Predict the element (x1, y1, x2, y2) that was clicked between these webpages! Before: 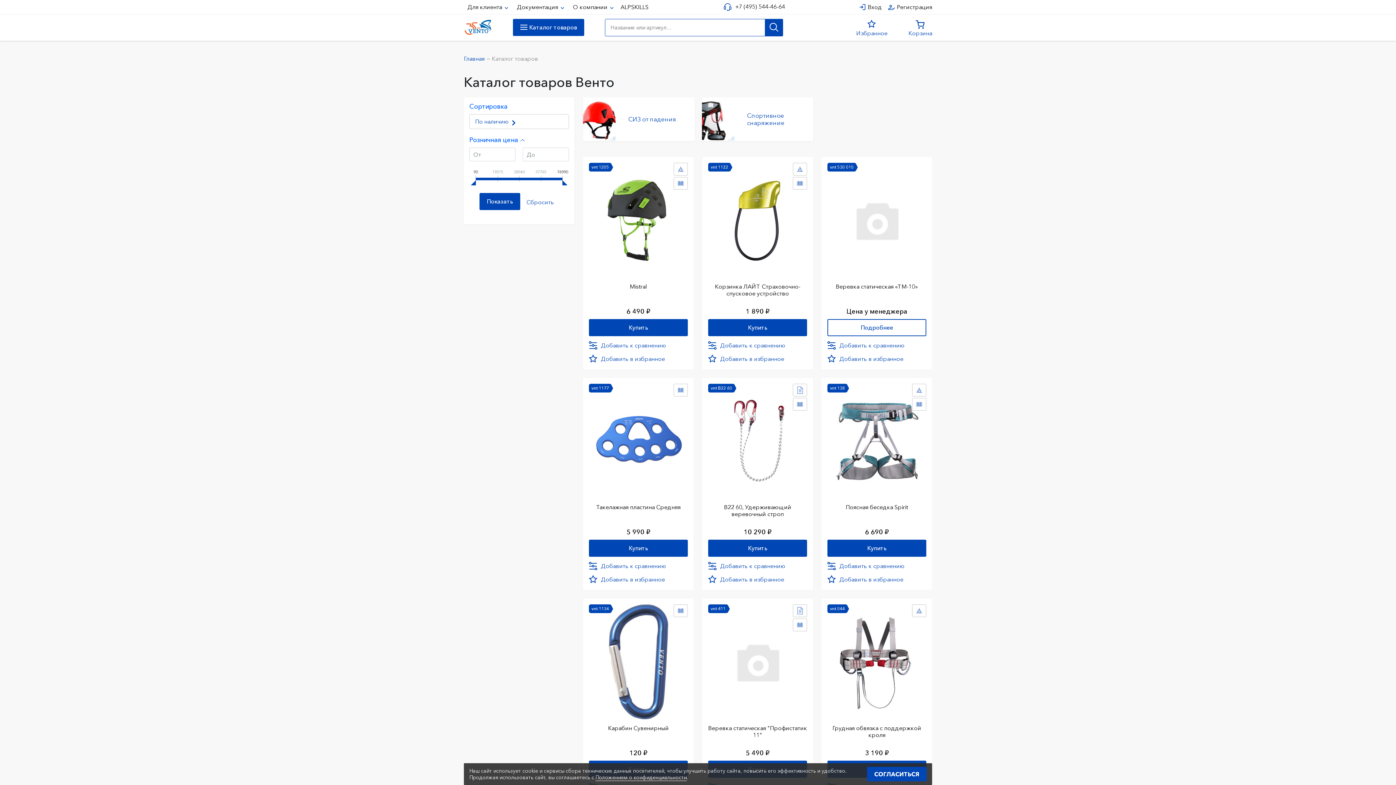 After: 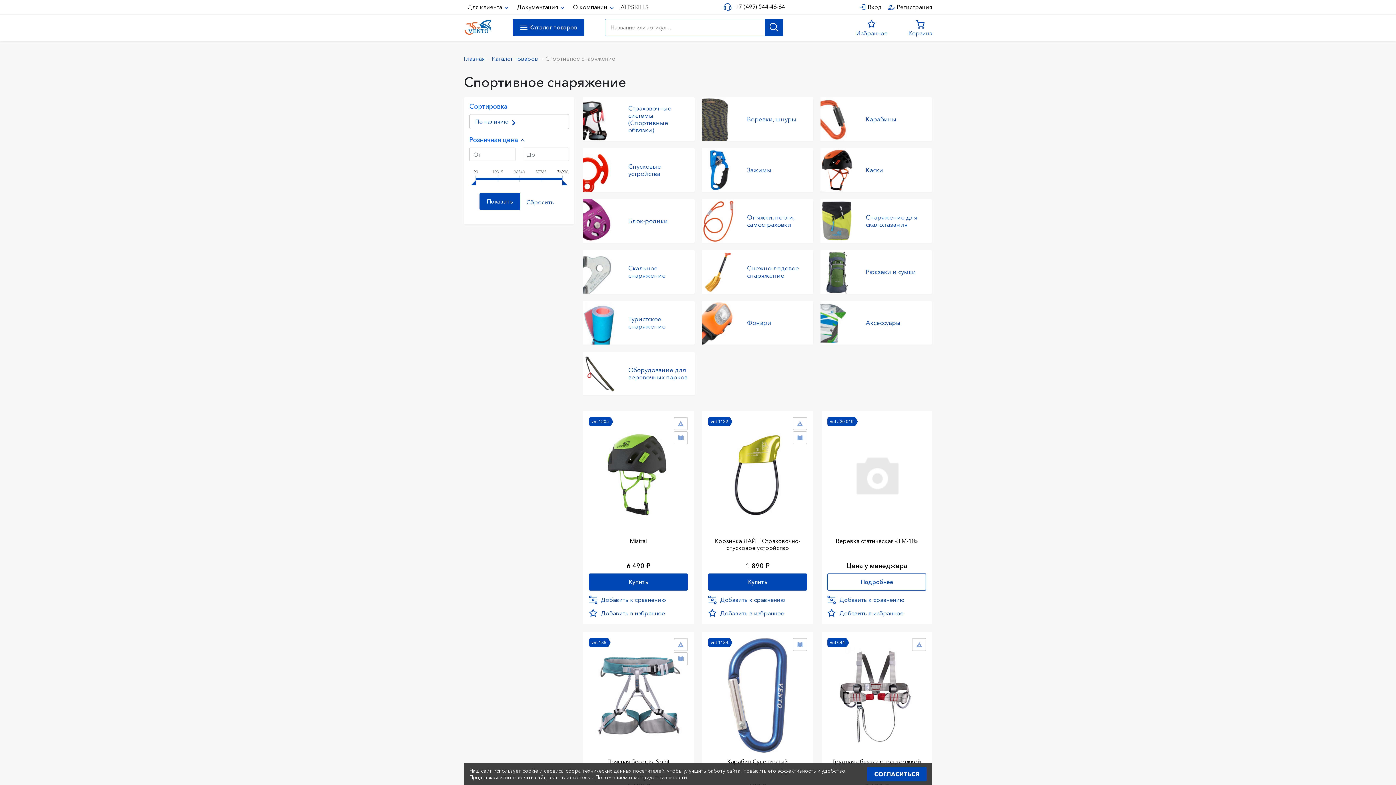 Action: bbox: (702, 97, 813, 141) label: Спортивное снаряжение